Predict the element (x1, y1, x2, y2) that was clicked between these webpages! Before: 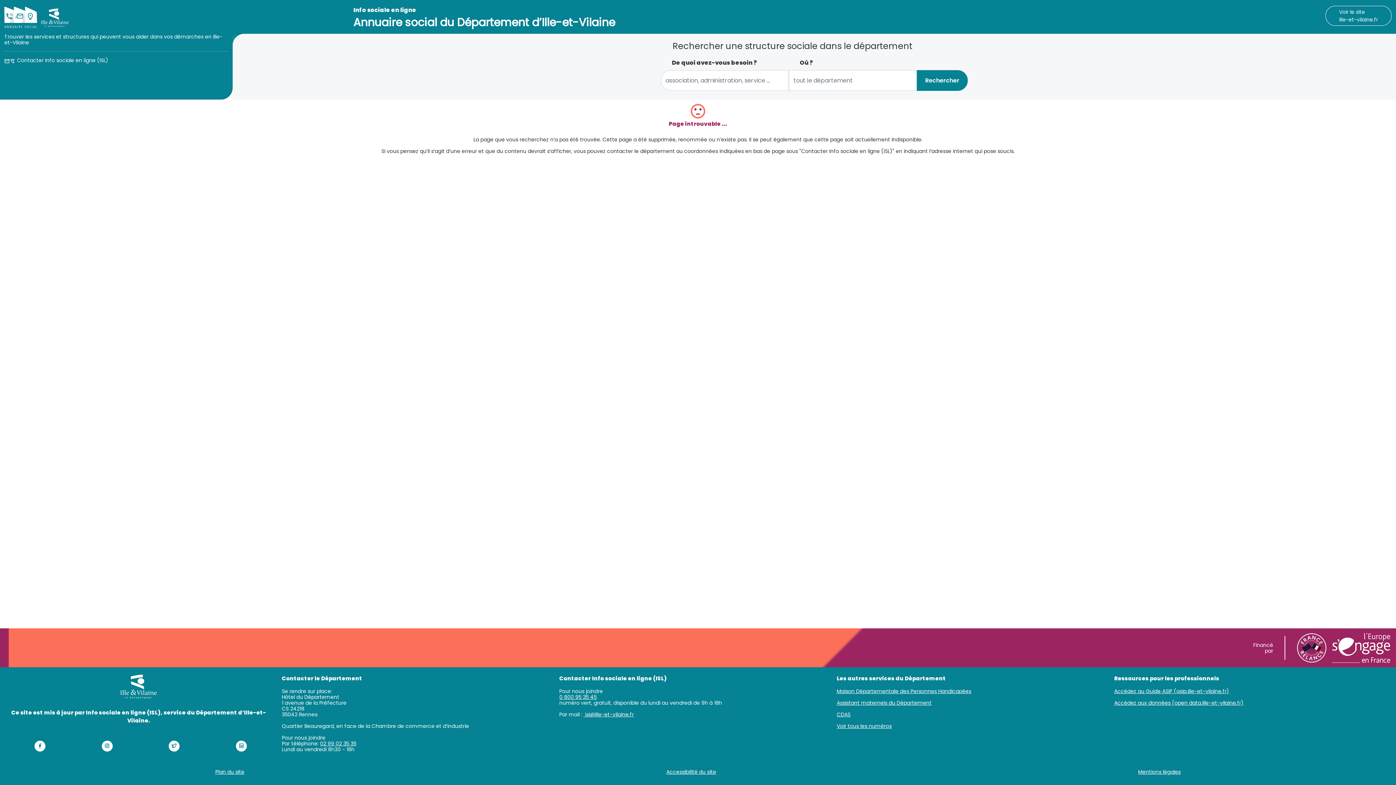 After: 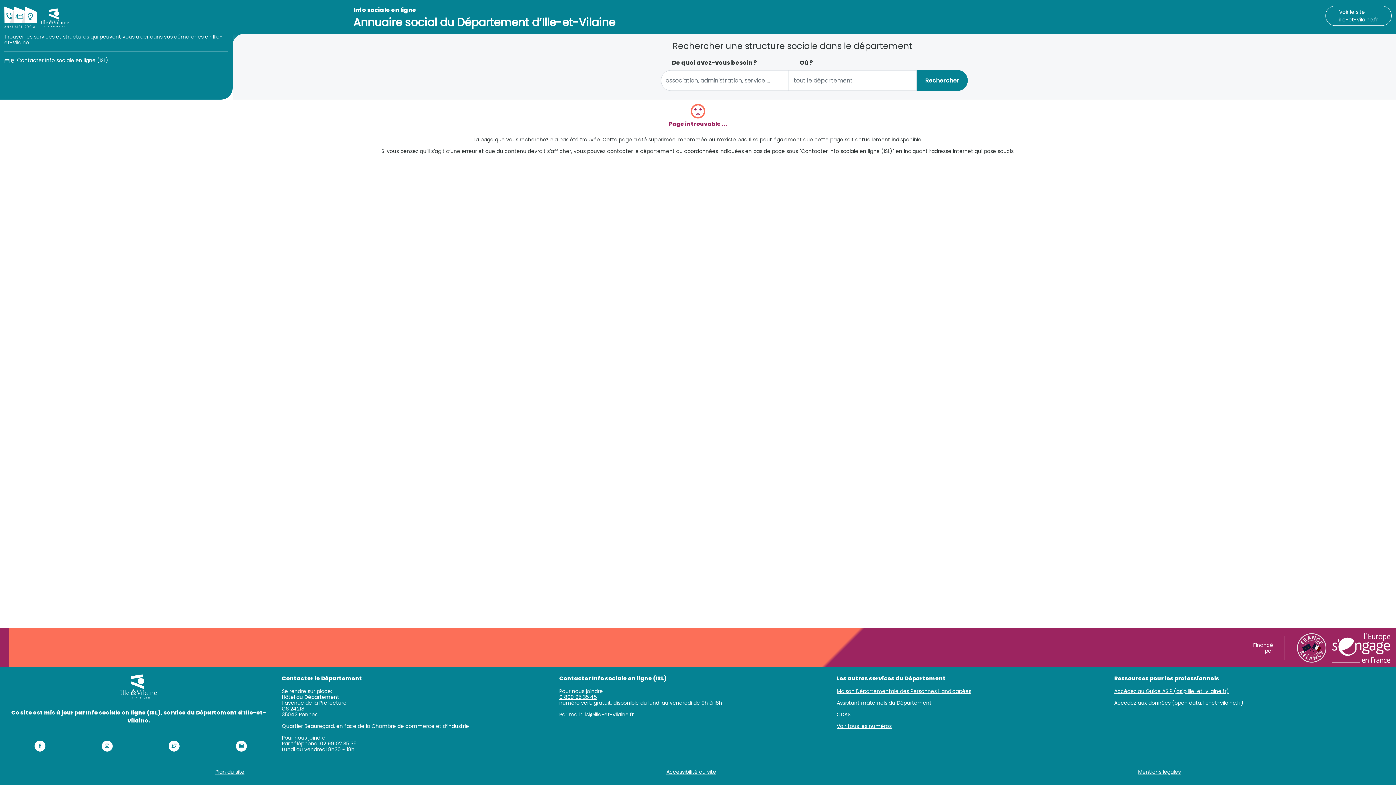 Action: label: CDAS bbox: (836, 711, 850, 718)